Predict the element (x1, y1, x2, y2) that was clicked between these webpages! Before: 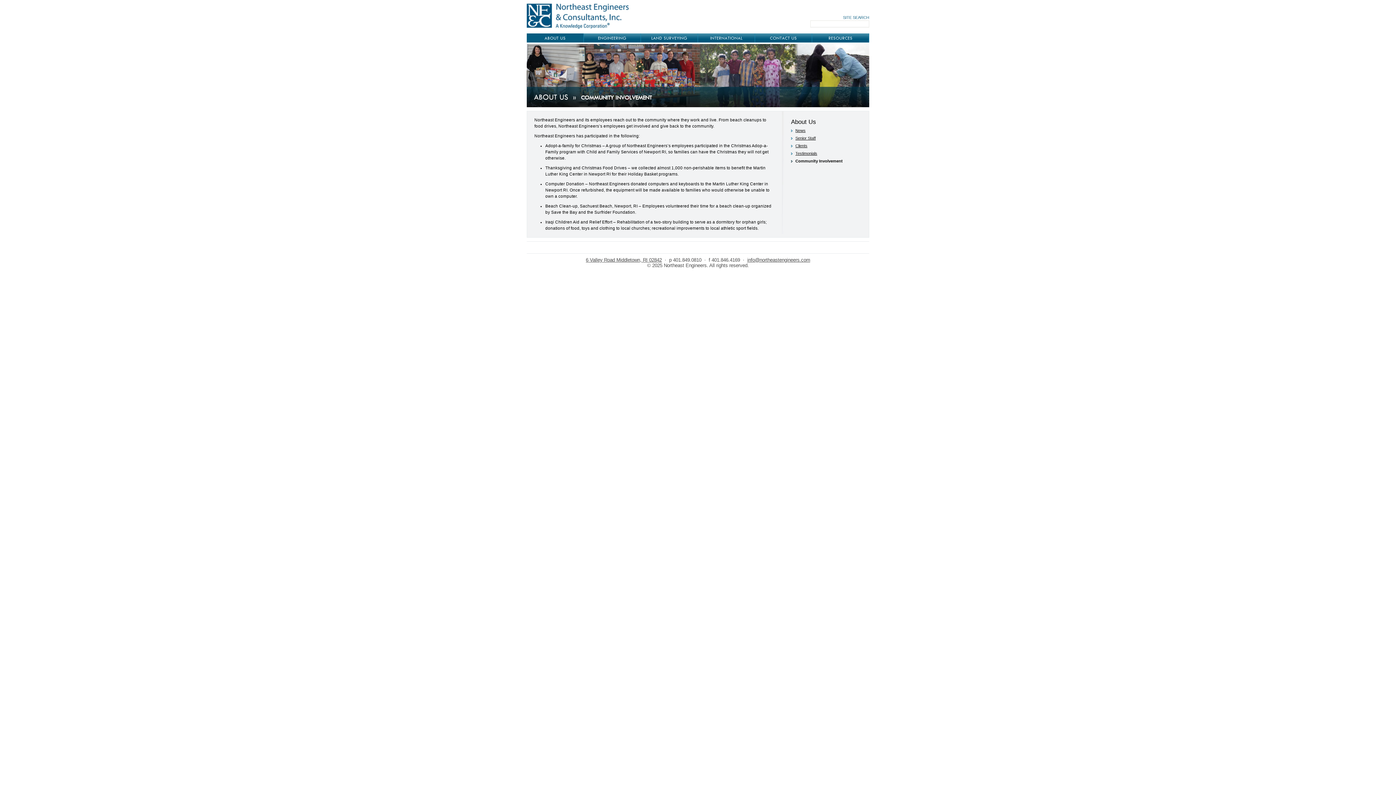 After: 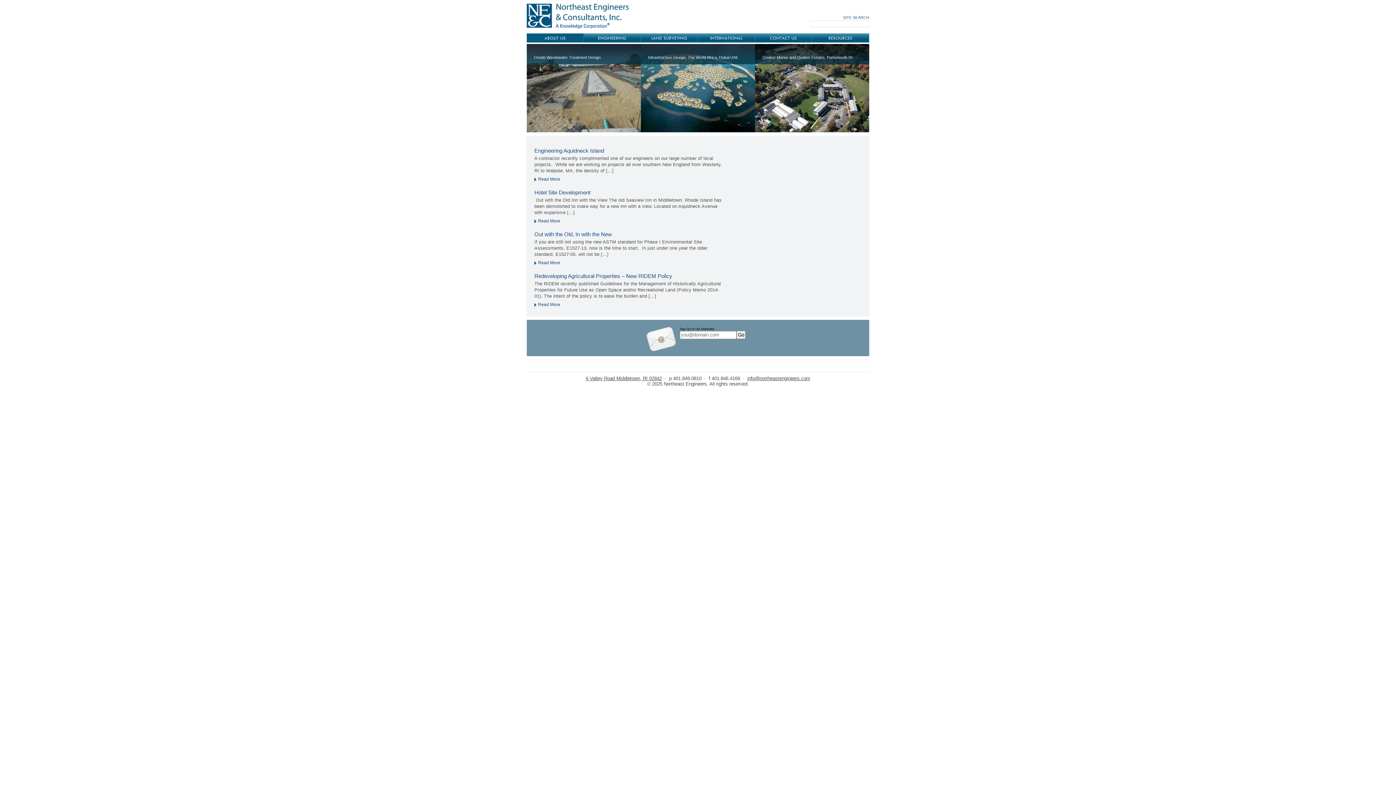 Action: bbox: (526, 22, 628, 30)